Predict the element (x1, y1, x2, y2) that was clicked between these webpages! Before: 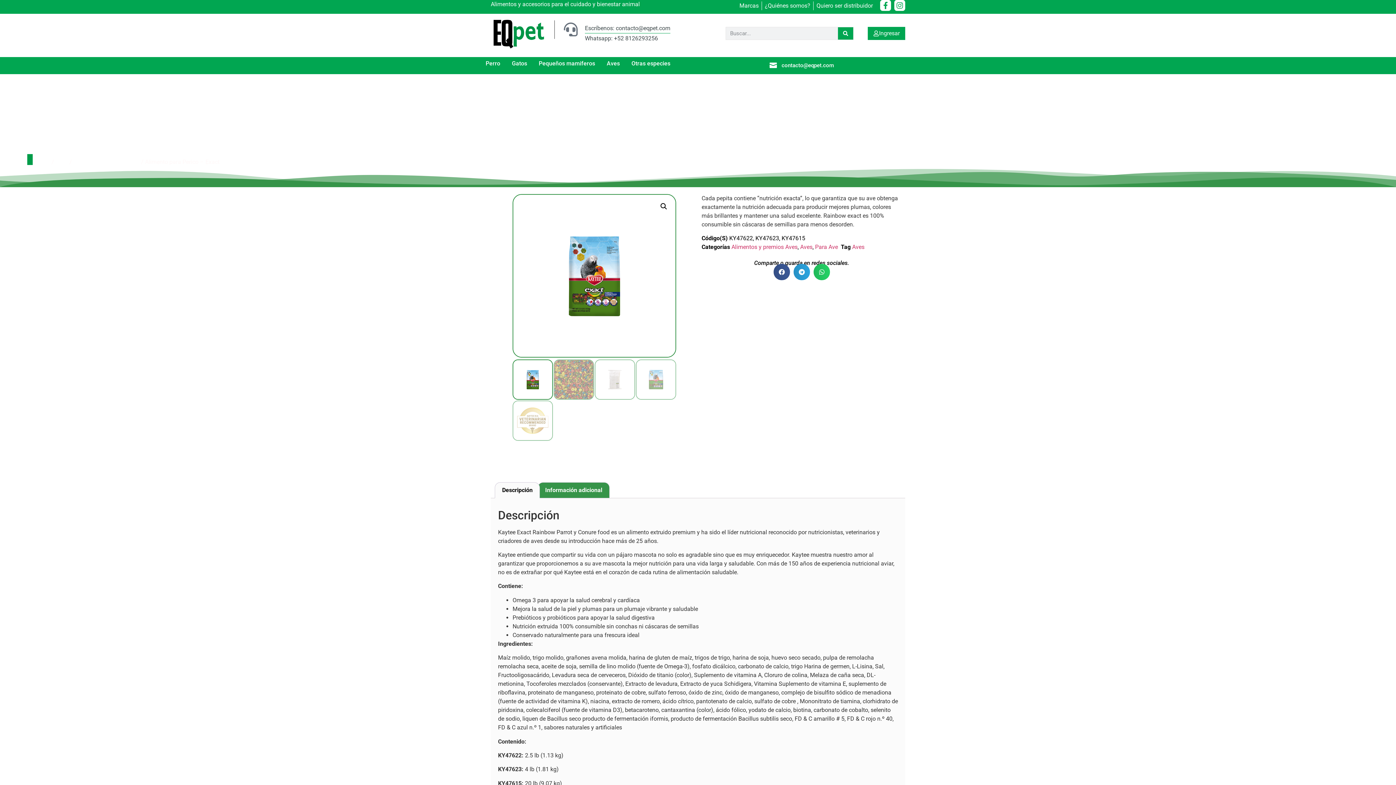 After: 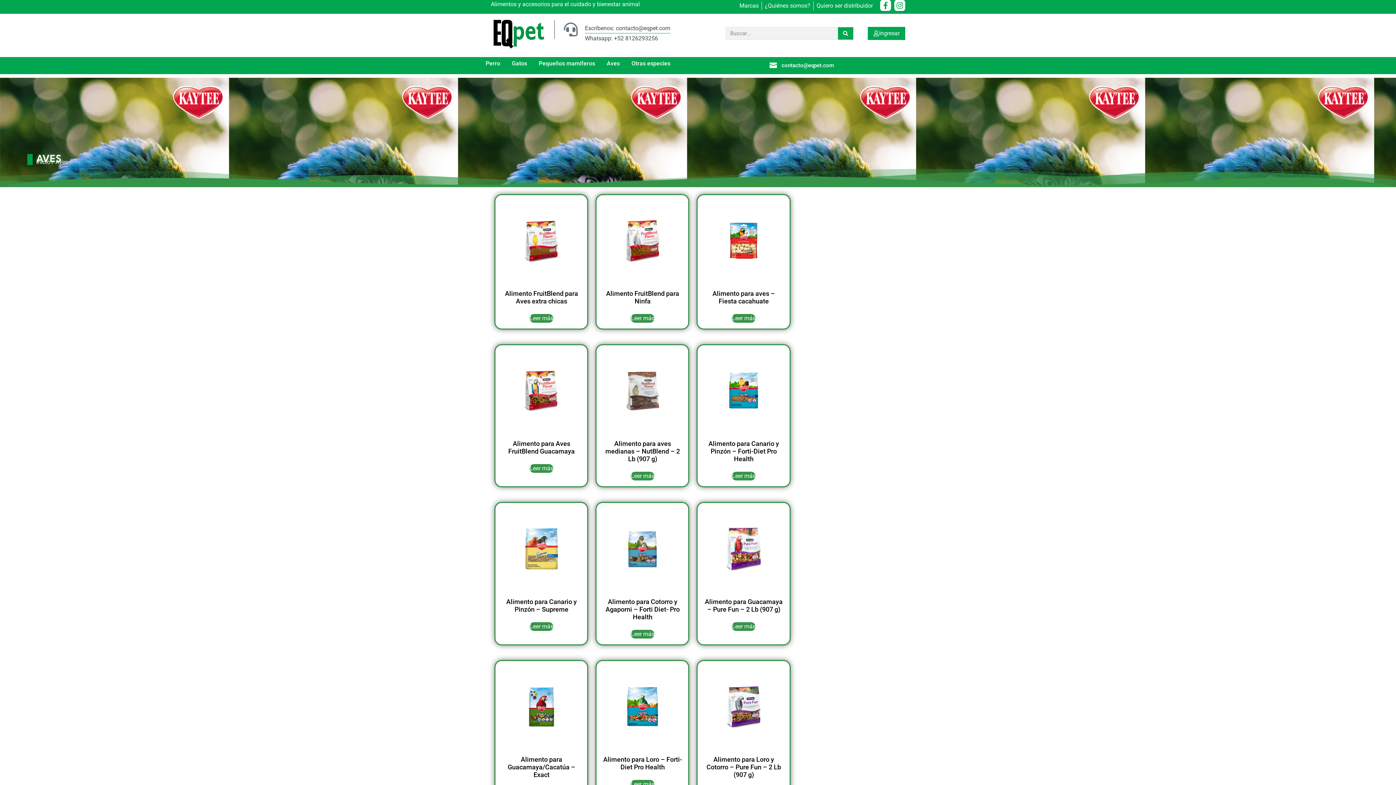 Action: bbox: (55, 158, 68, 165) label: Aves